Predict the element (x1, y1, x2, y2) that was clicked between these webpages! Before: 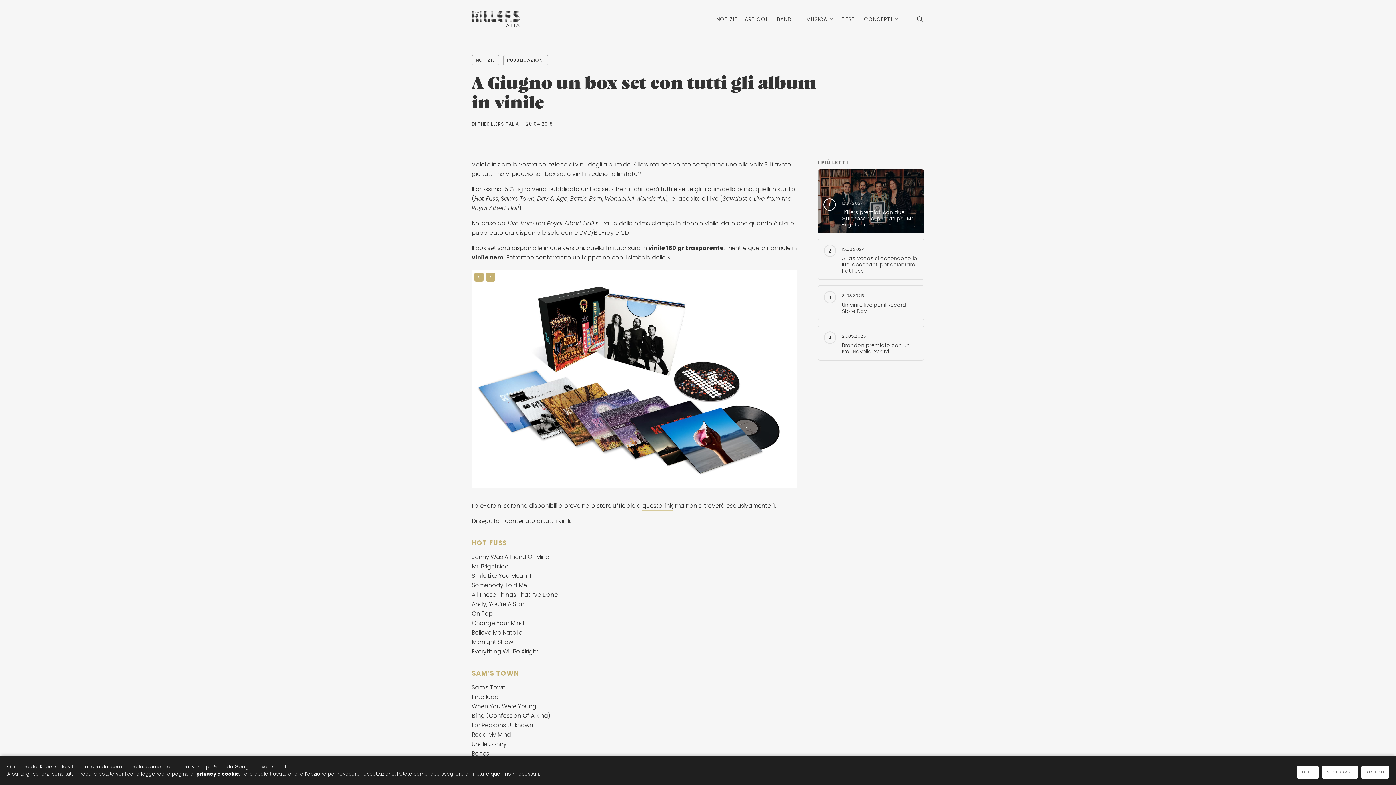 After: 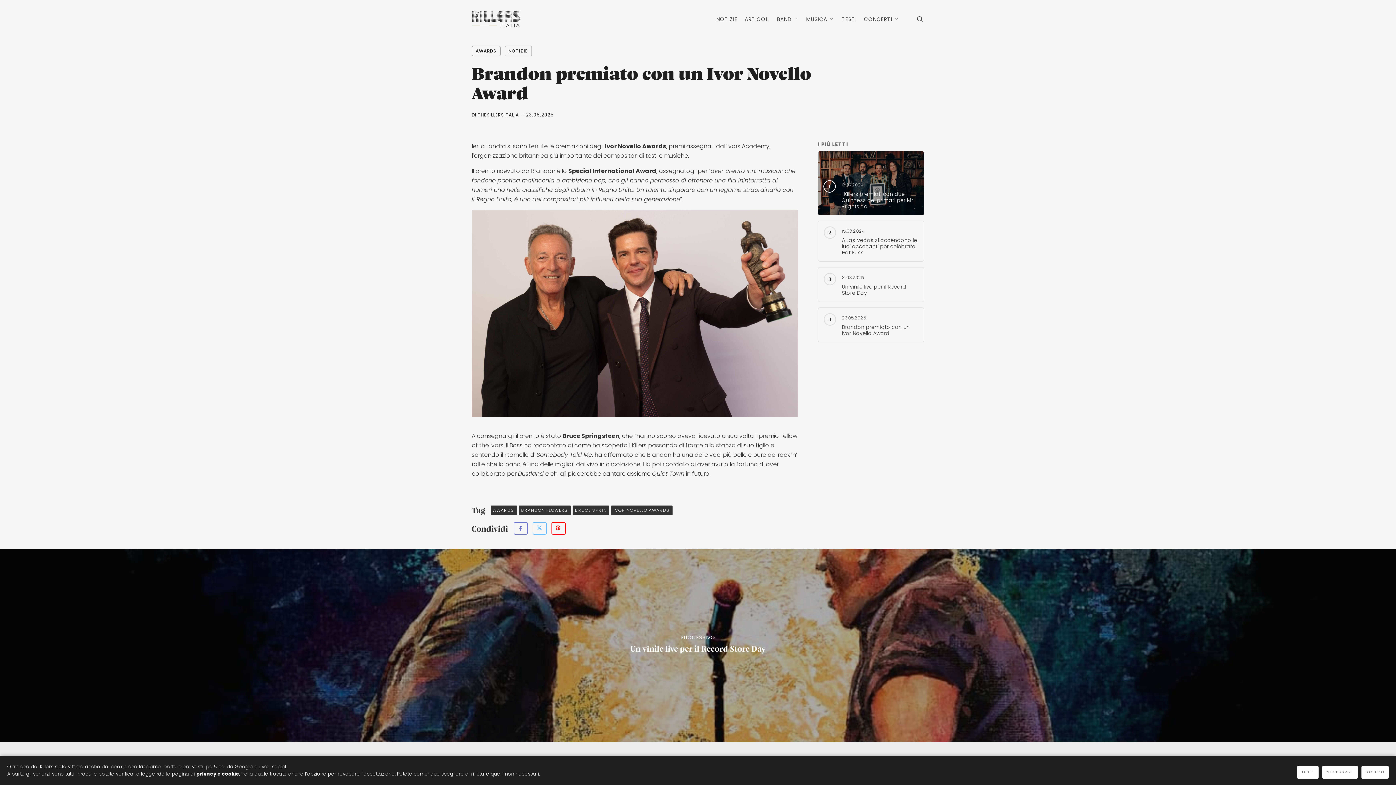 Action: bbox: (842, 331, 918, 354) label: 23.05.2025
Brandon premiato con un Ivor Novello Award